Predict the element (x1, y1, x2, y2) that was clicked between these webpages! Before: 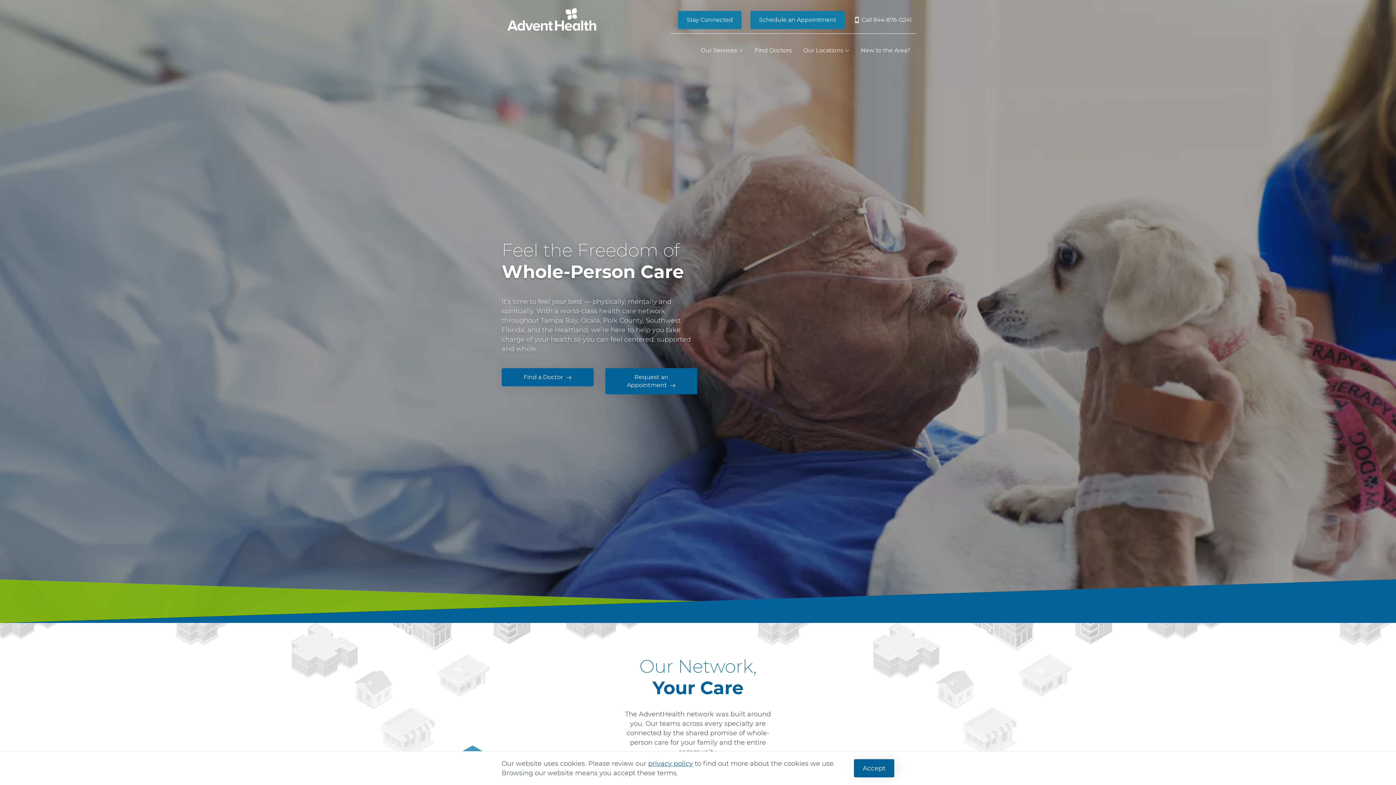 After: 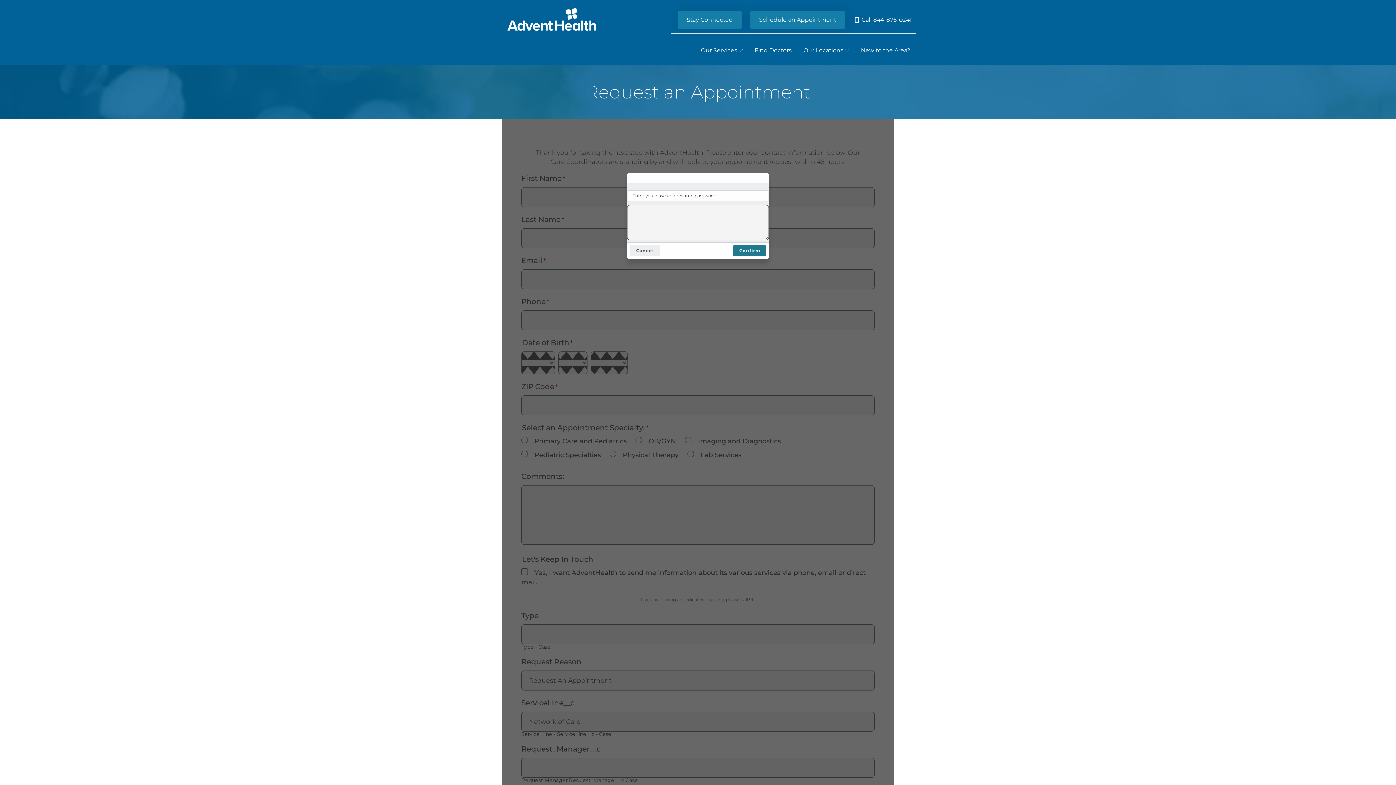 Action: bbox: (605, 368, 697, 394) label: Request an Appointment